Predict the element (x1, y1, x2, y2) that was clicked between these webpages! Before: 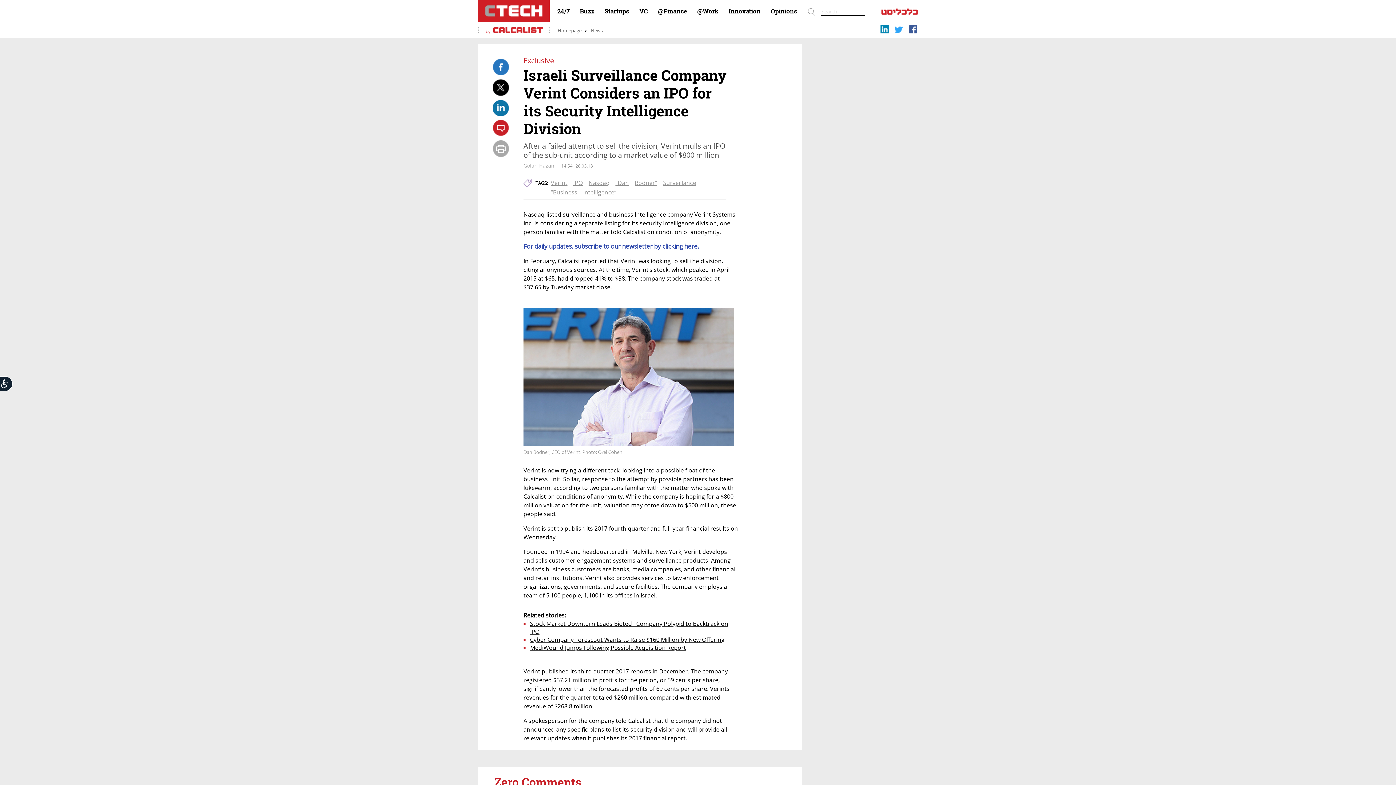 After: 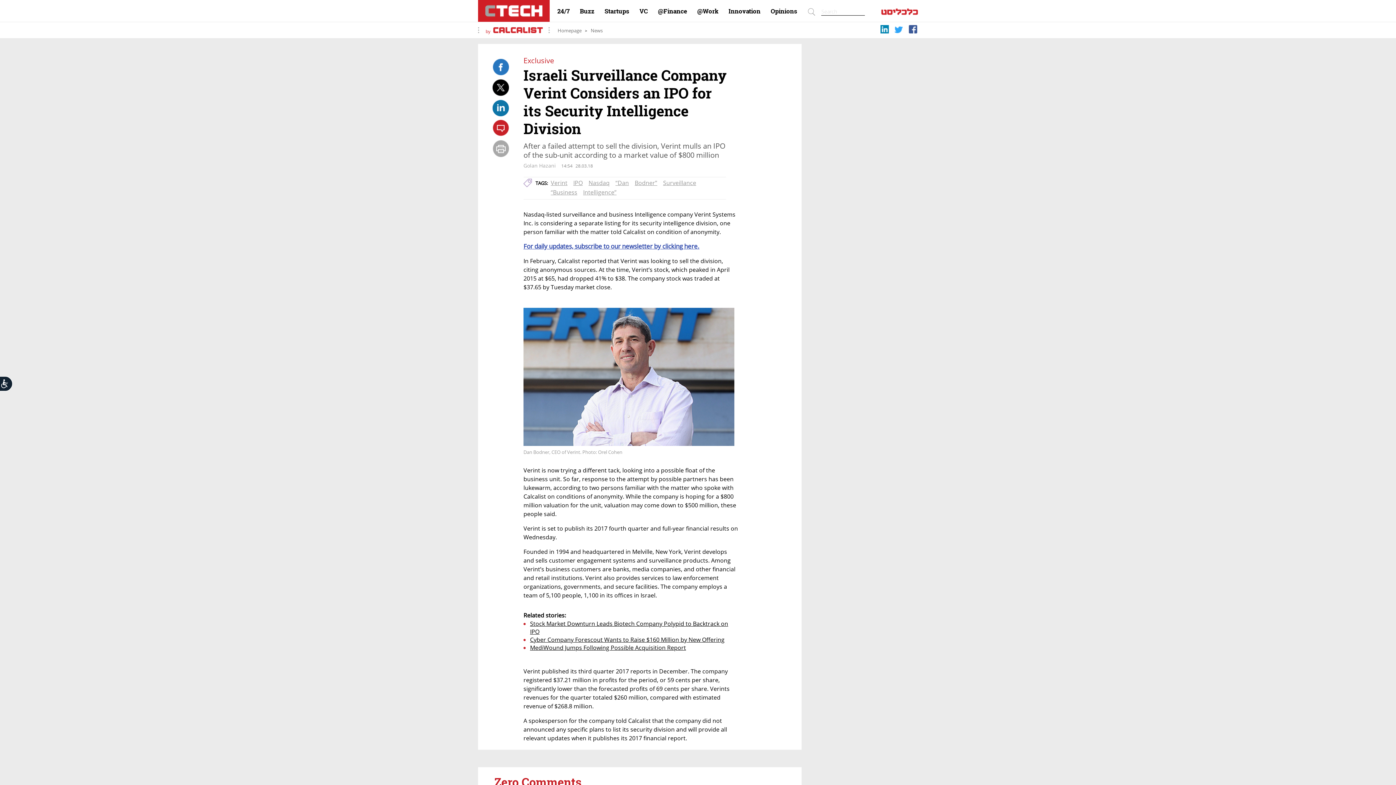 Action: label: MediWound Jumps Following Possible Acquisition Report bbox: (530, 643, 686, 651)